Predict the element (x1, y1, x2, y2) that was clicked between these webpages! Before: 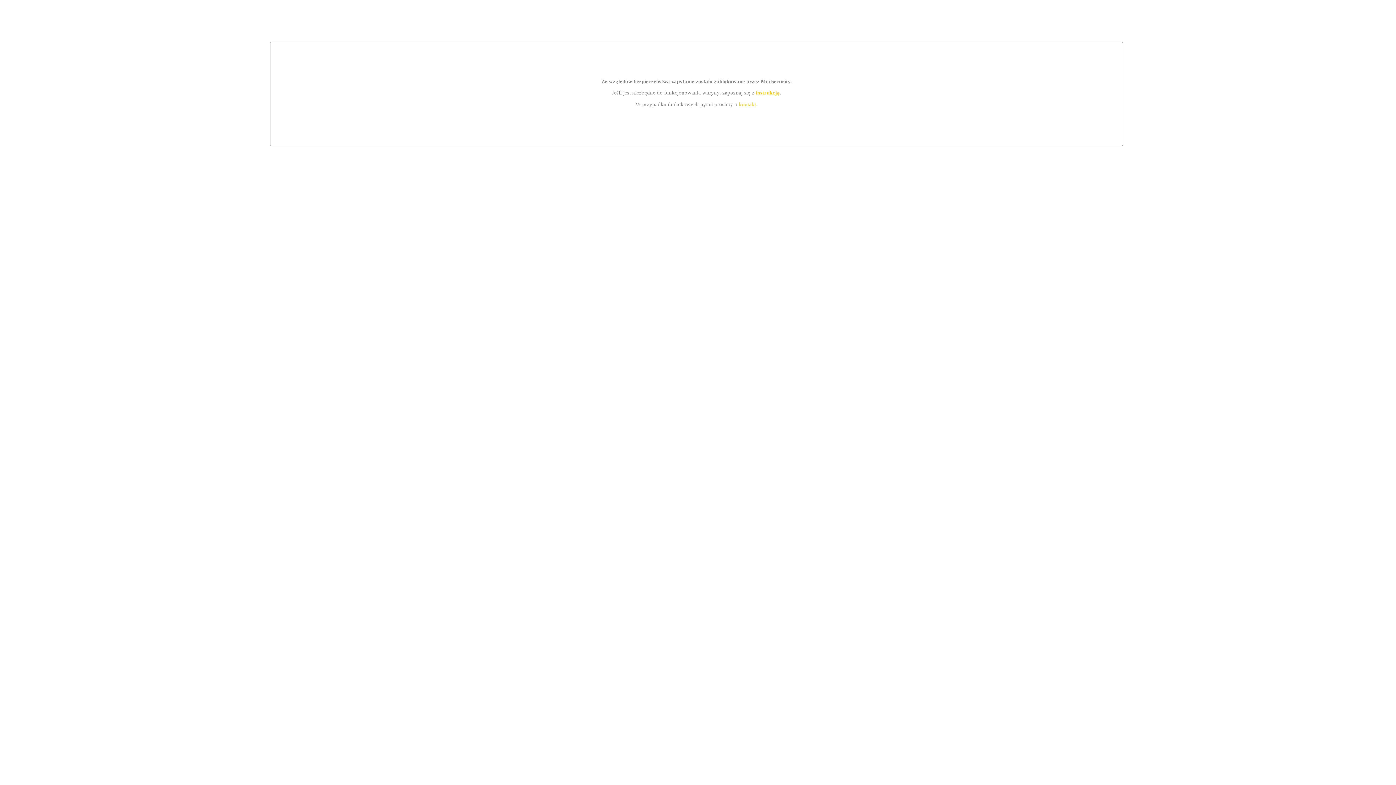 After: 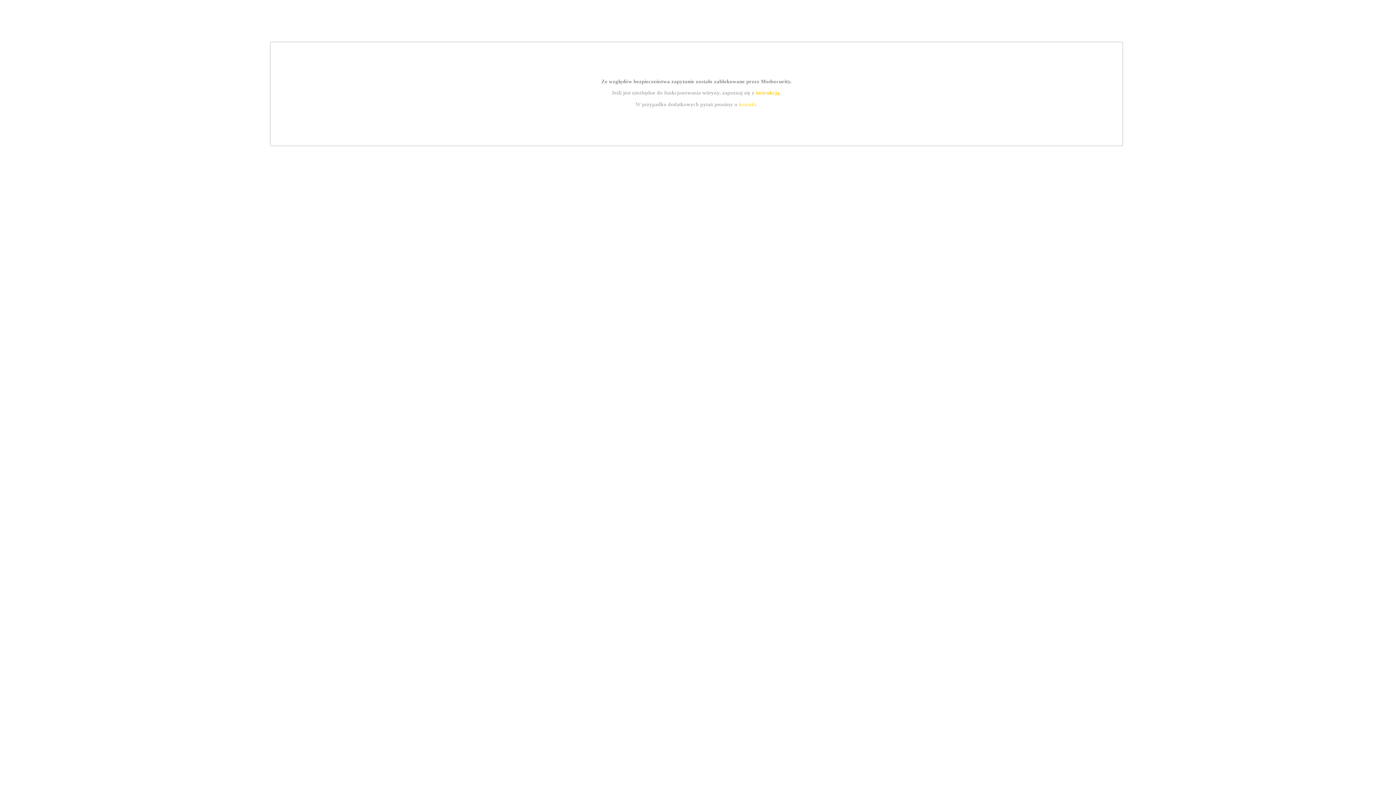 Action: bbox: (739, 101, 756, 107) label: kontakt